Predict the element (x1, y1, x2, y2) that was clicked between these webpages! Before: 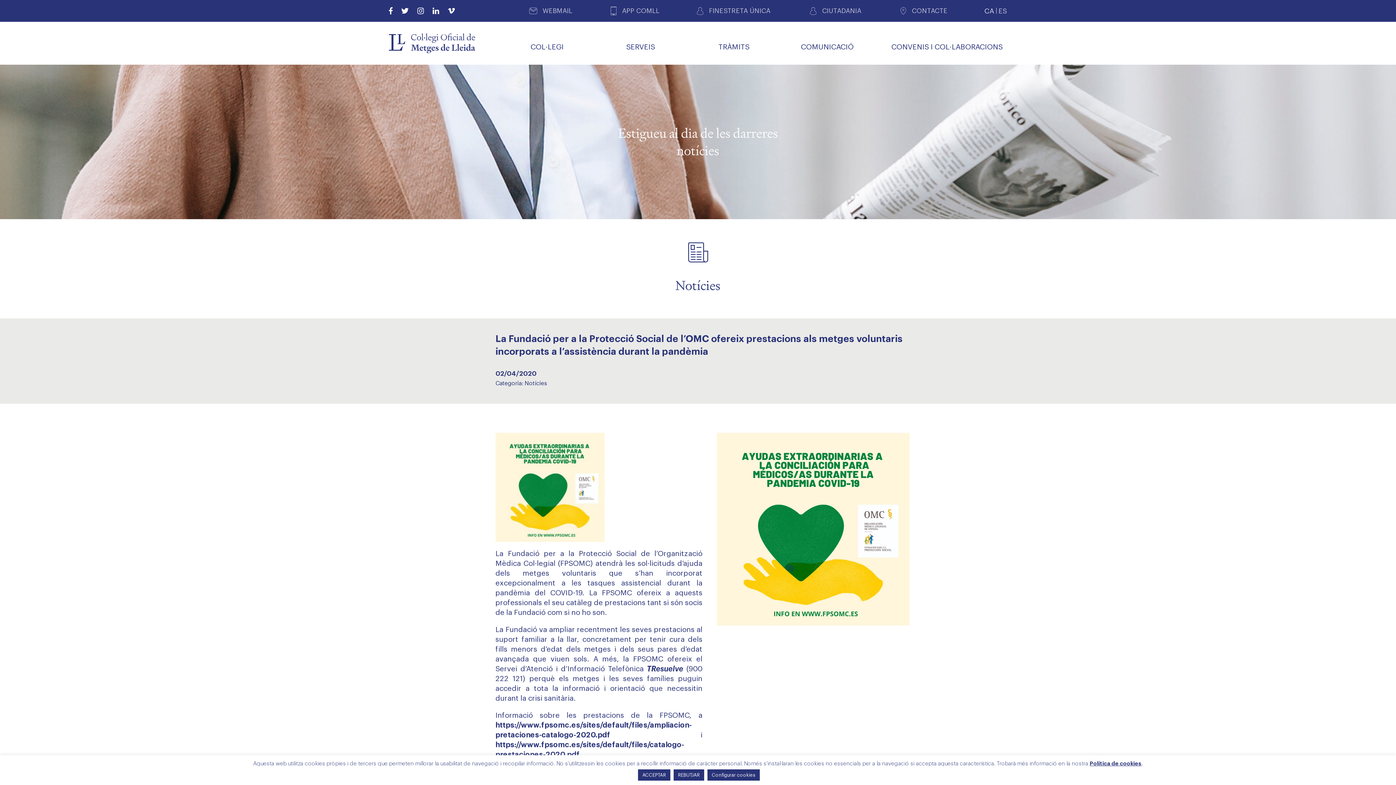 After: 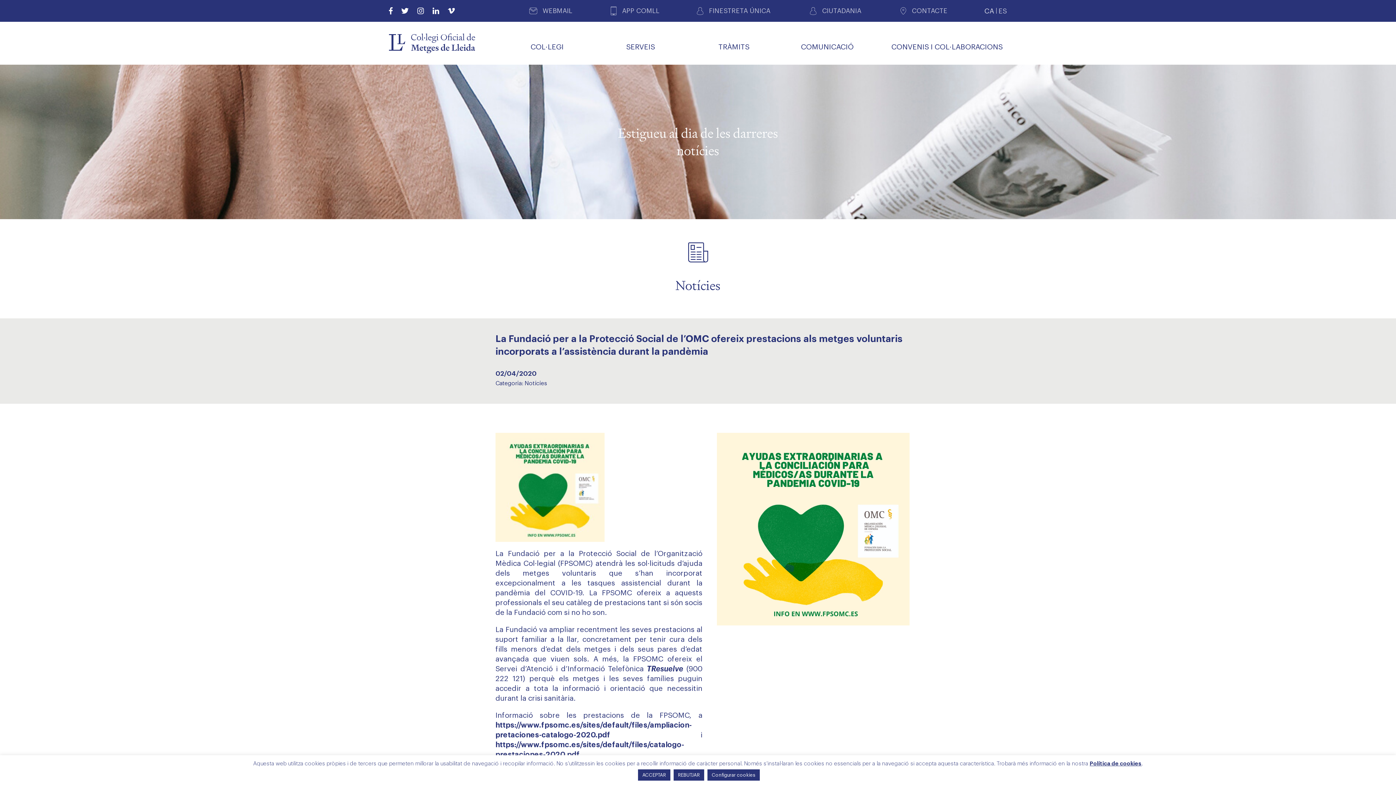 Action: bbox: (432, 7, 439, 14)